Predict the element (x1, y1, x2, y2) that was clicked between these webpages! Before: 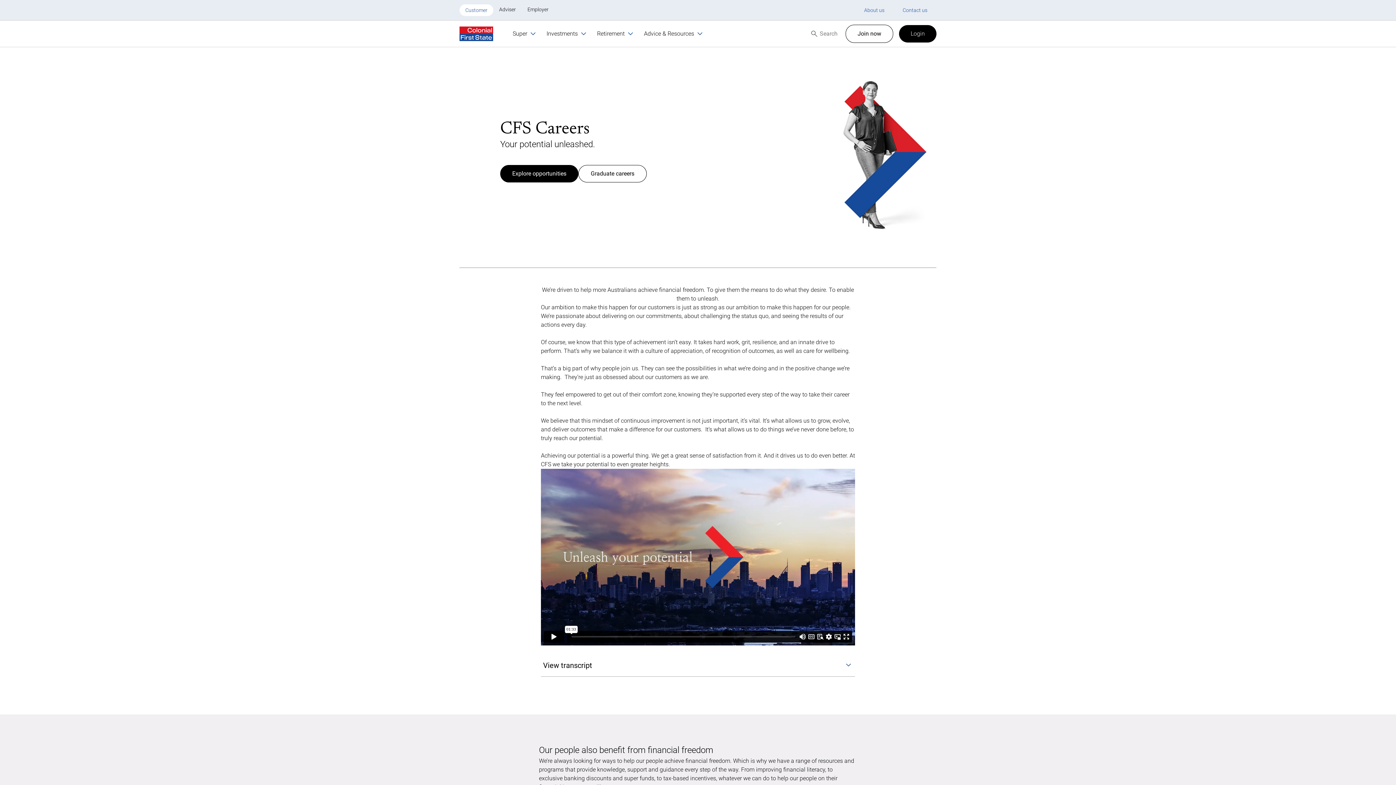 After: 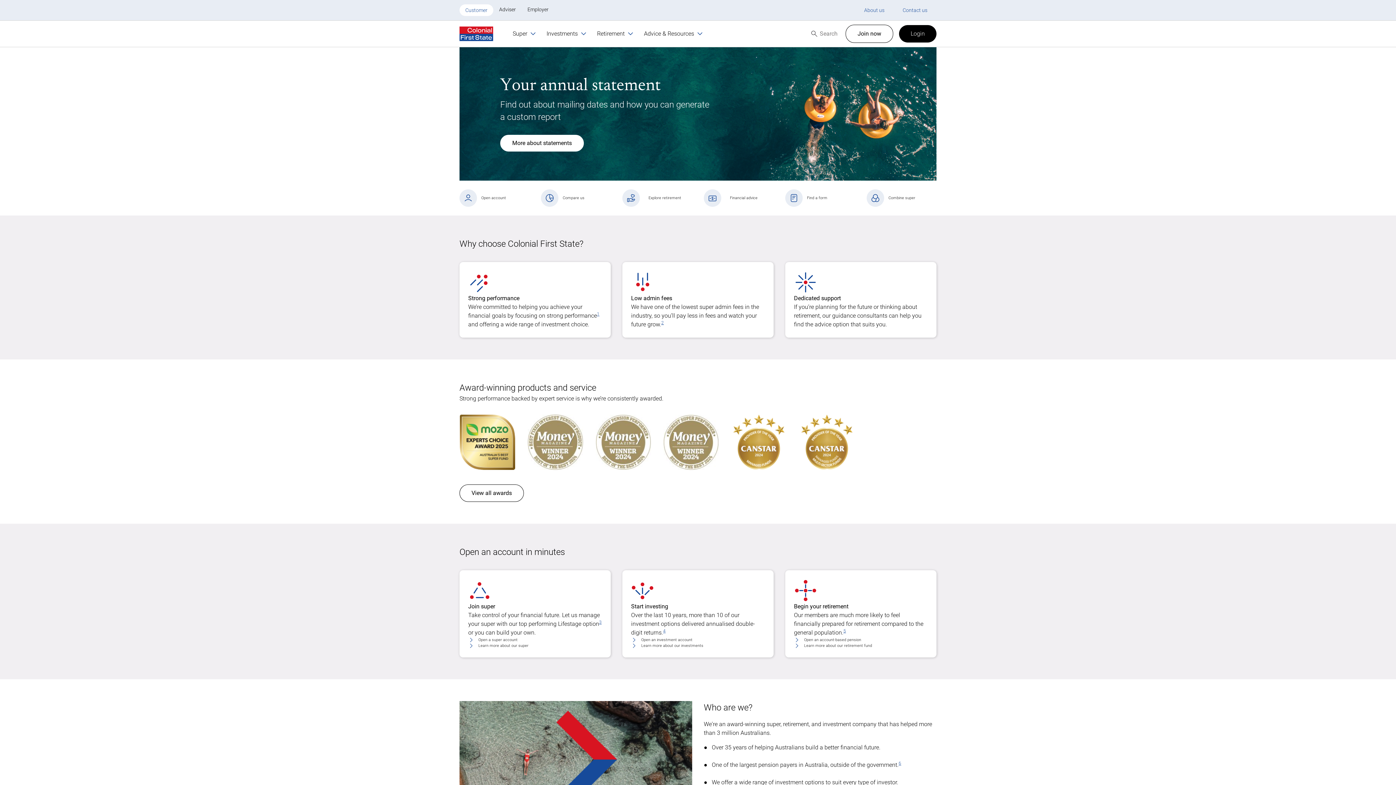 Action: bbox: (459, 26, 493, 41)